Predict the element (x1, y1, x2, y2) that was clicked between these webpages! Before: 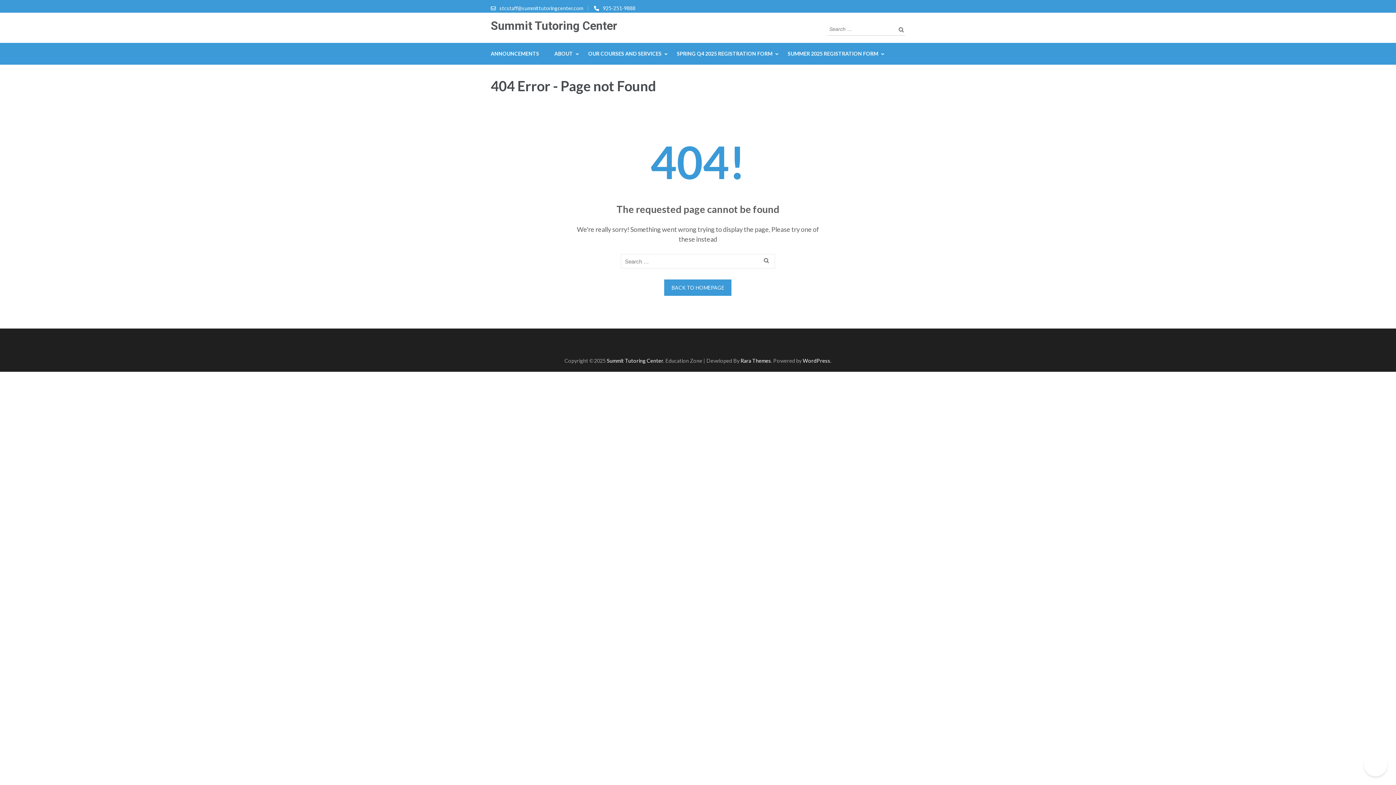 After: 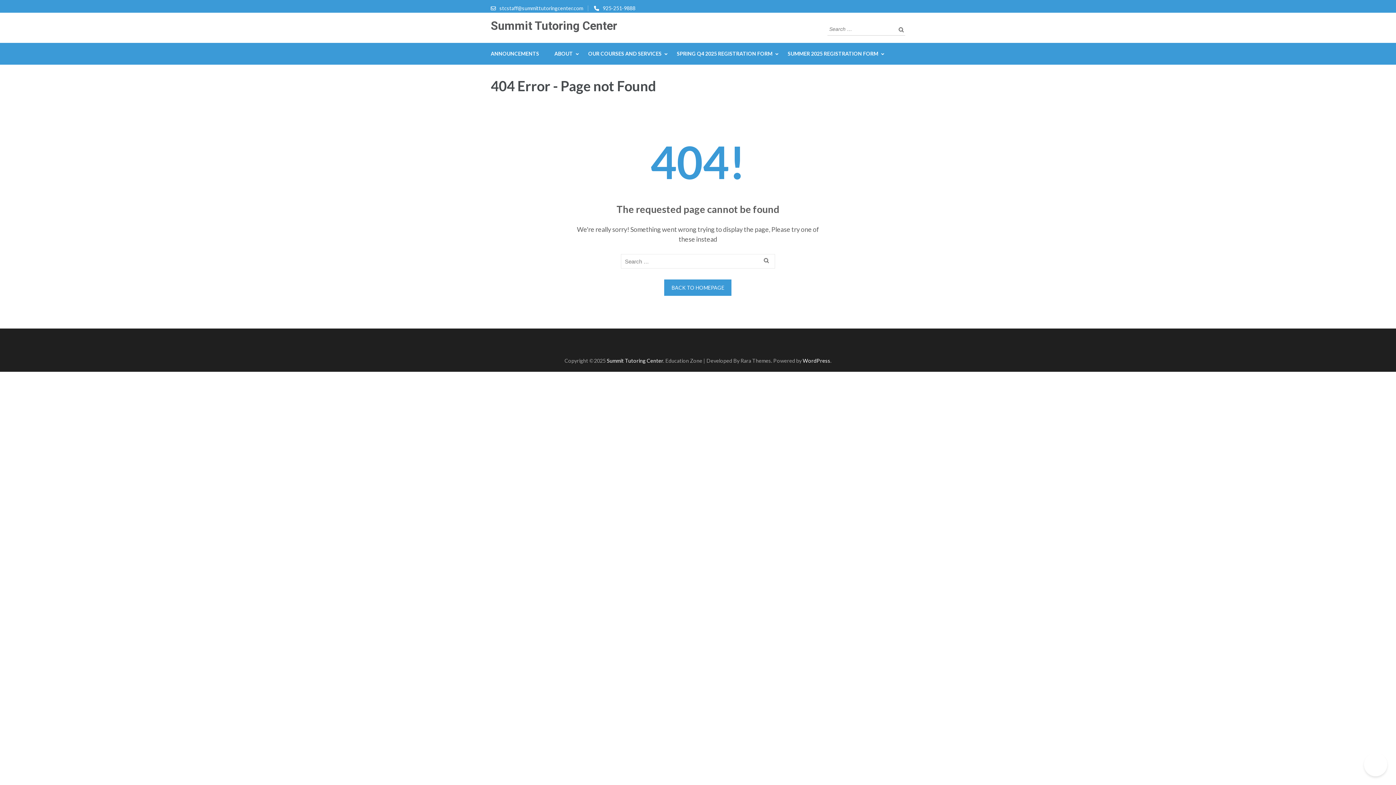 Action: bbox: (740, 357, 771, 364) label: Rara Themes